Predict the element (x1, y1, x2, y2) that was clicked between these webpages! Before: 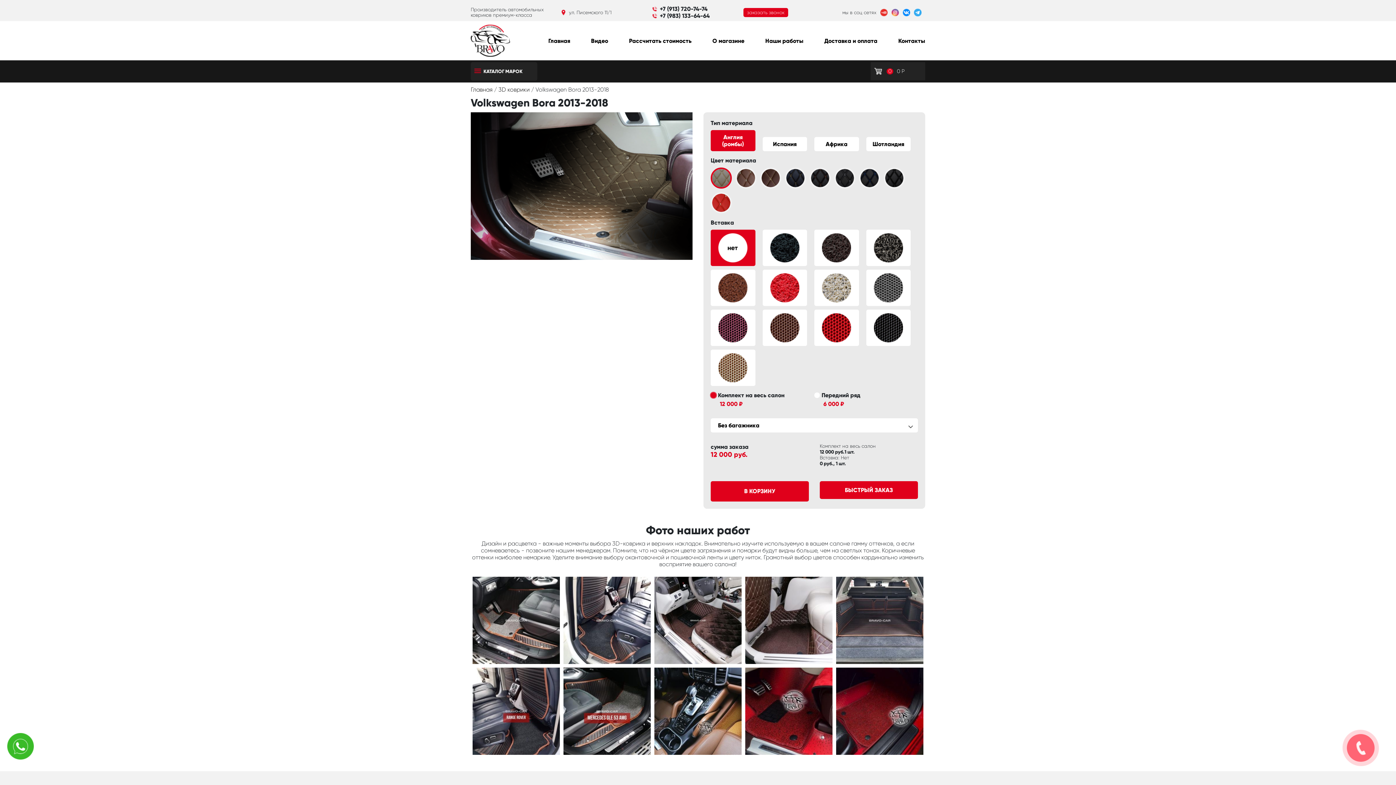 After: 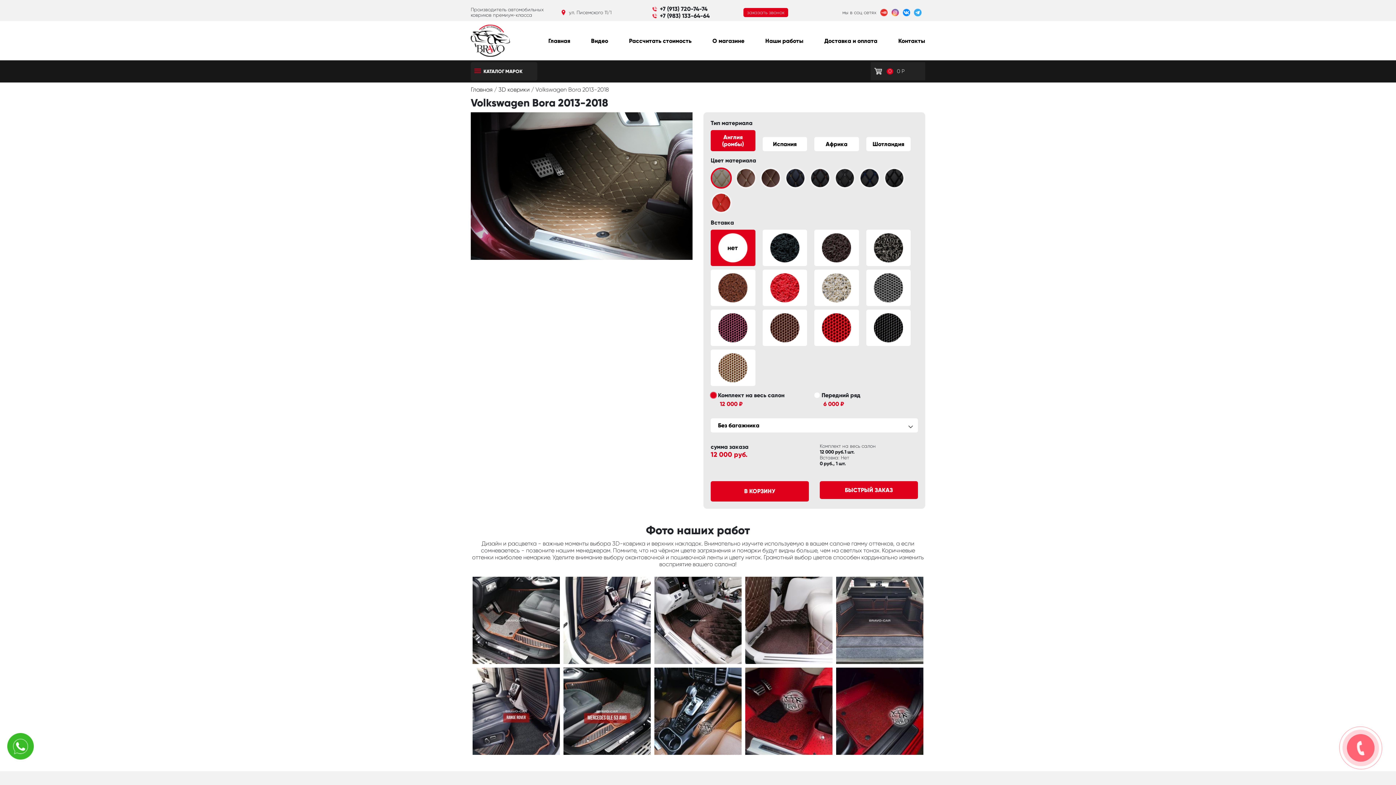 Action: bbox: (7, 733, 33, 760)